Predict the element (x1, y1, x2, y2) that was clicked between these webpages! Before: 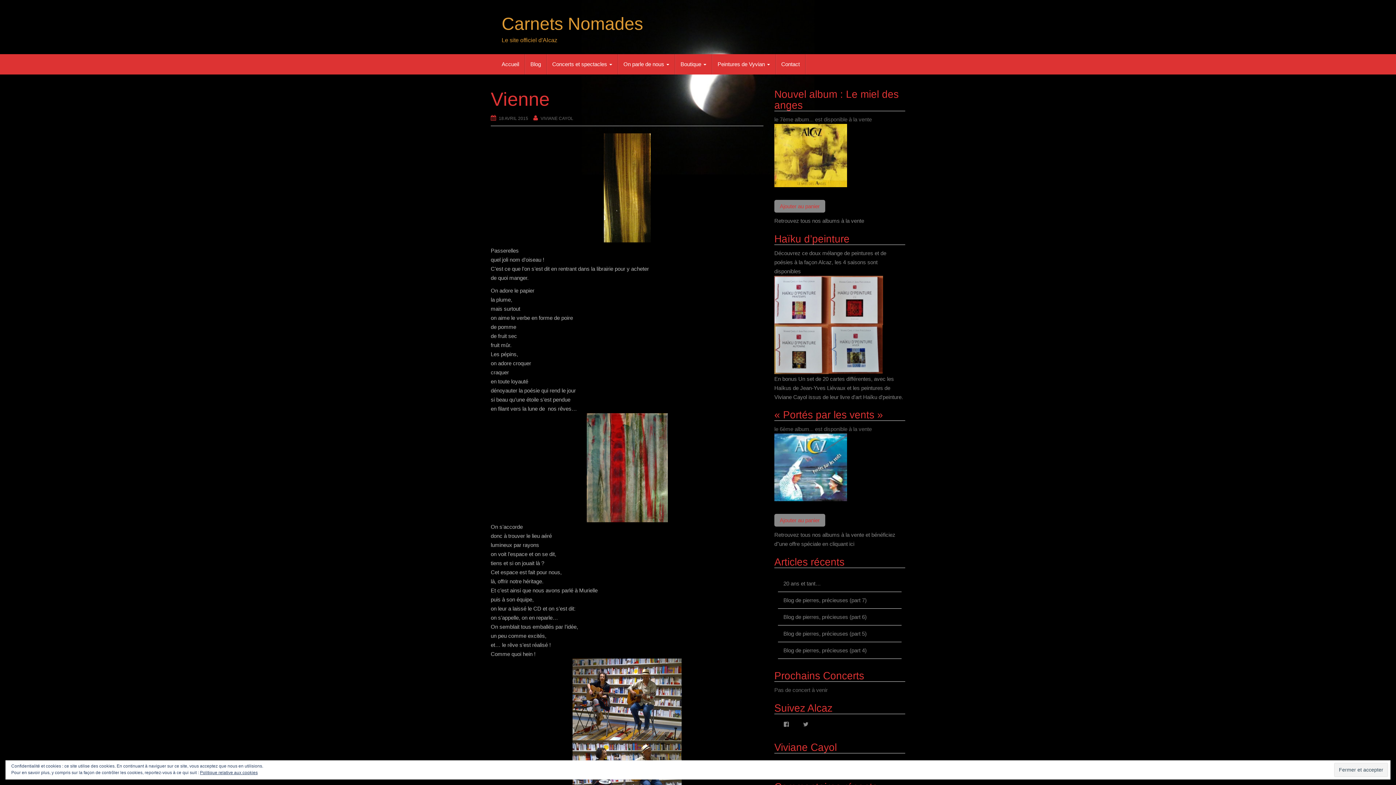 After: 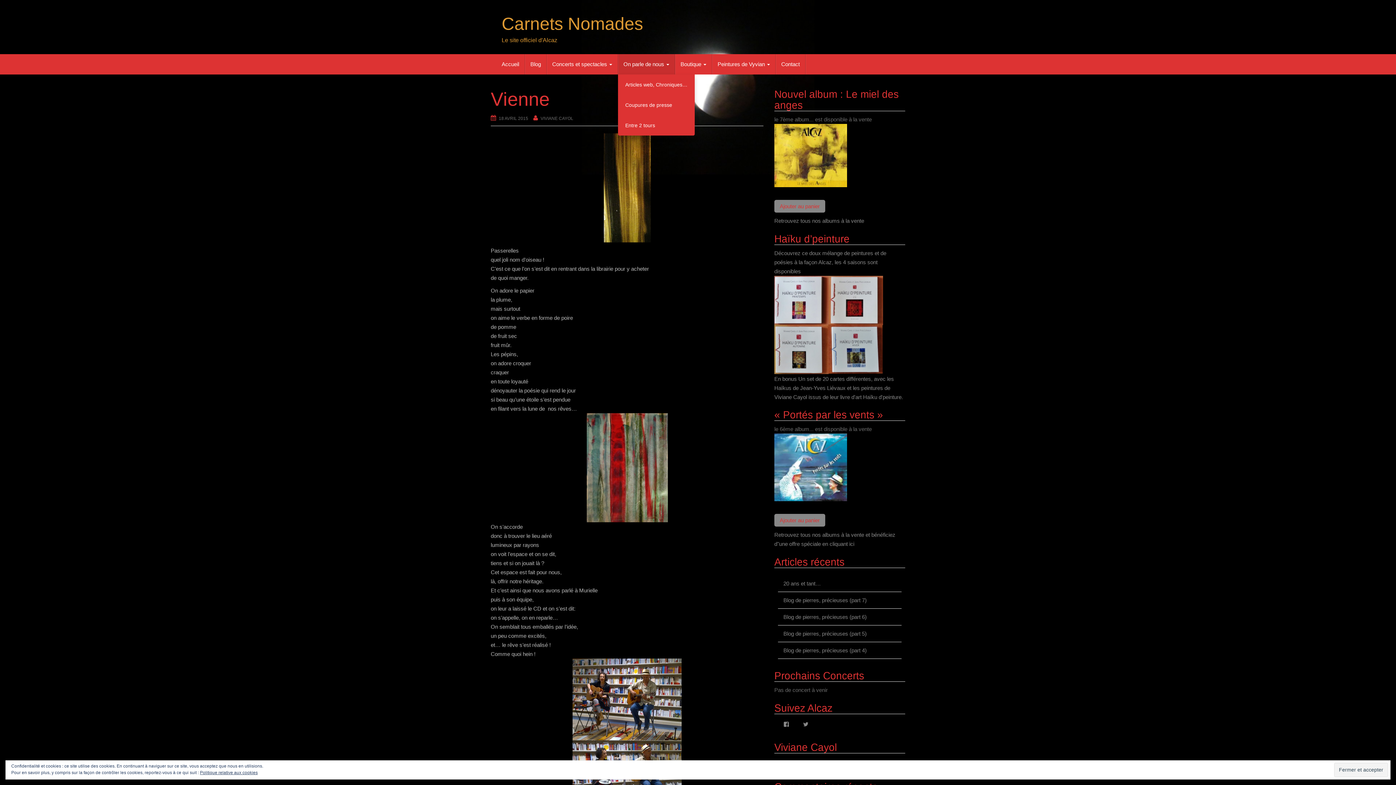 Action: label: On parle de nous  bbox: (618, 54, 675, 74)